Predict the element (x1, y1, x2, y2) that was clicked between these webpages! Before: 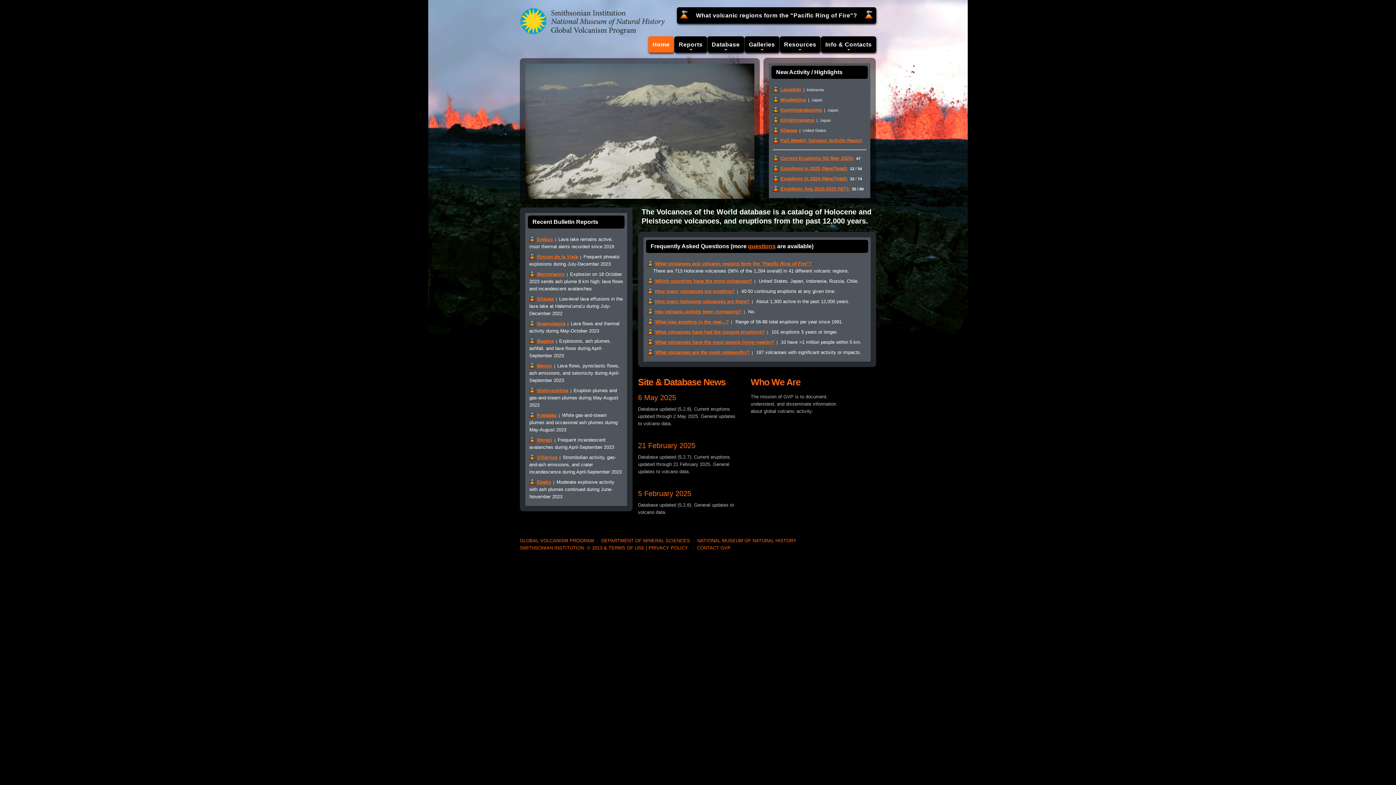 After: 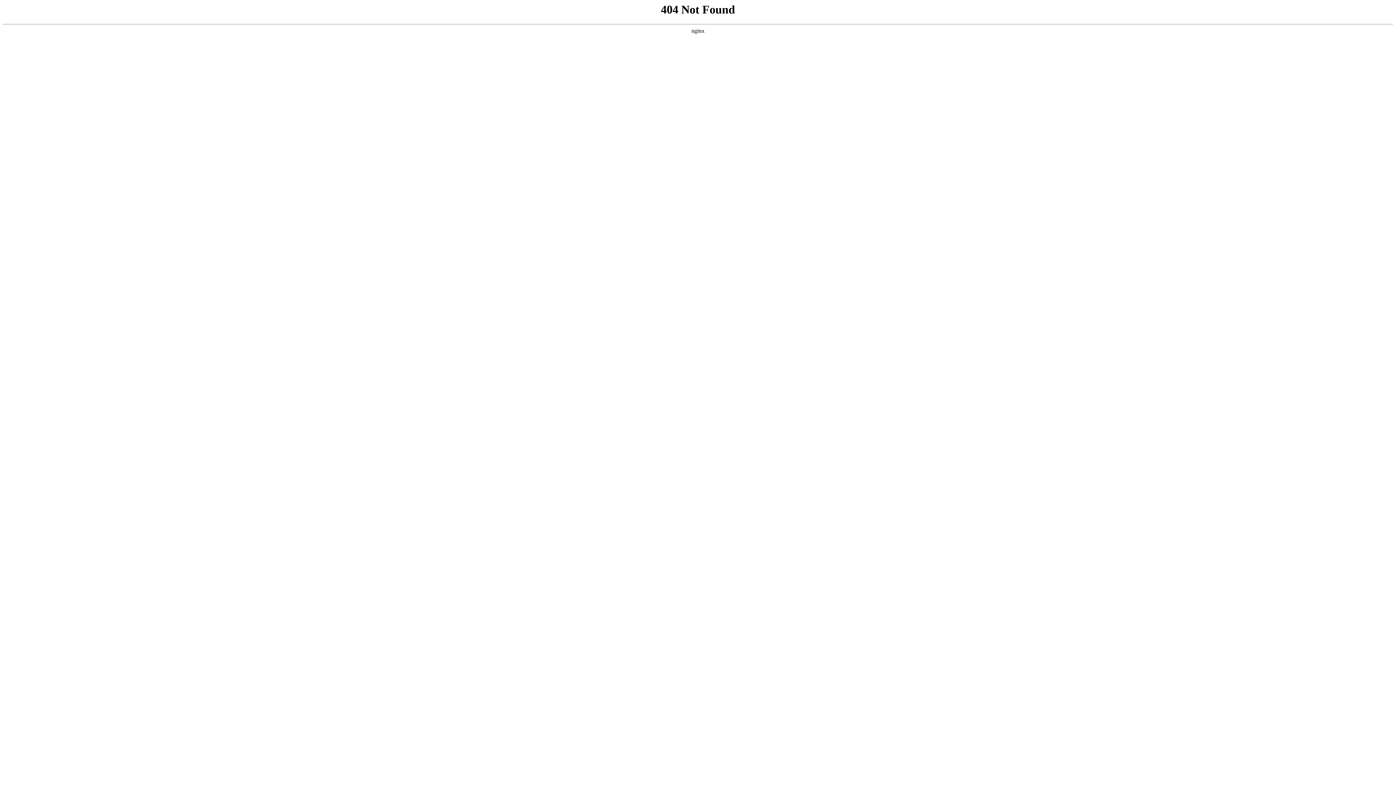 Action: bbox: (648, 545, 688, 550) label: PRIVACY POLICY